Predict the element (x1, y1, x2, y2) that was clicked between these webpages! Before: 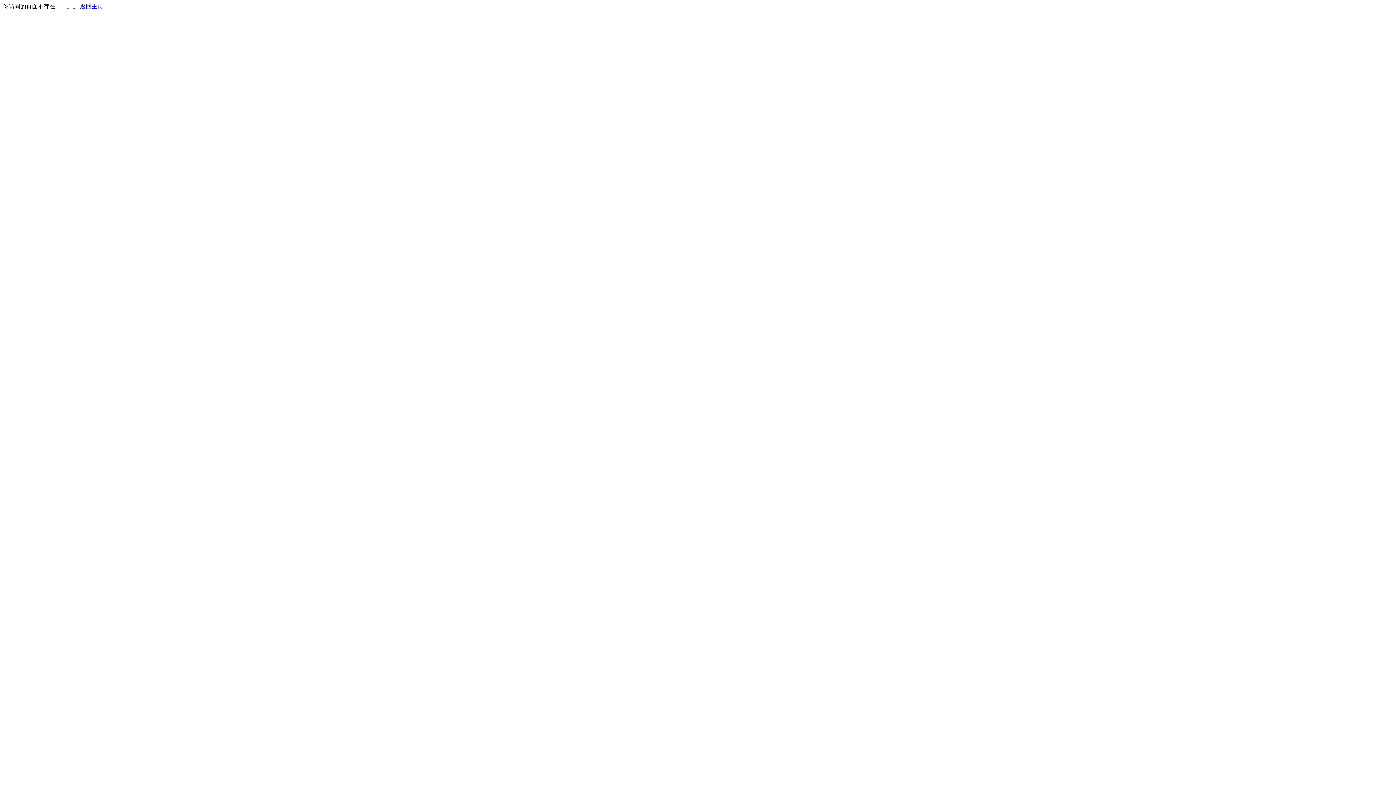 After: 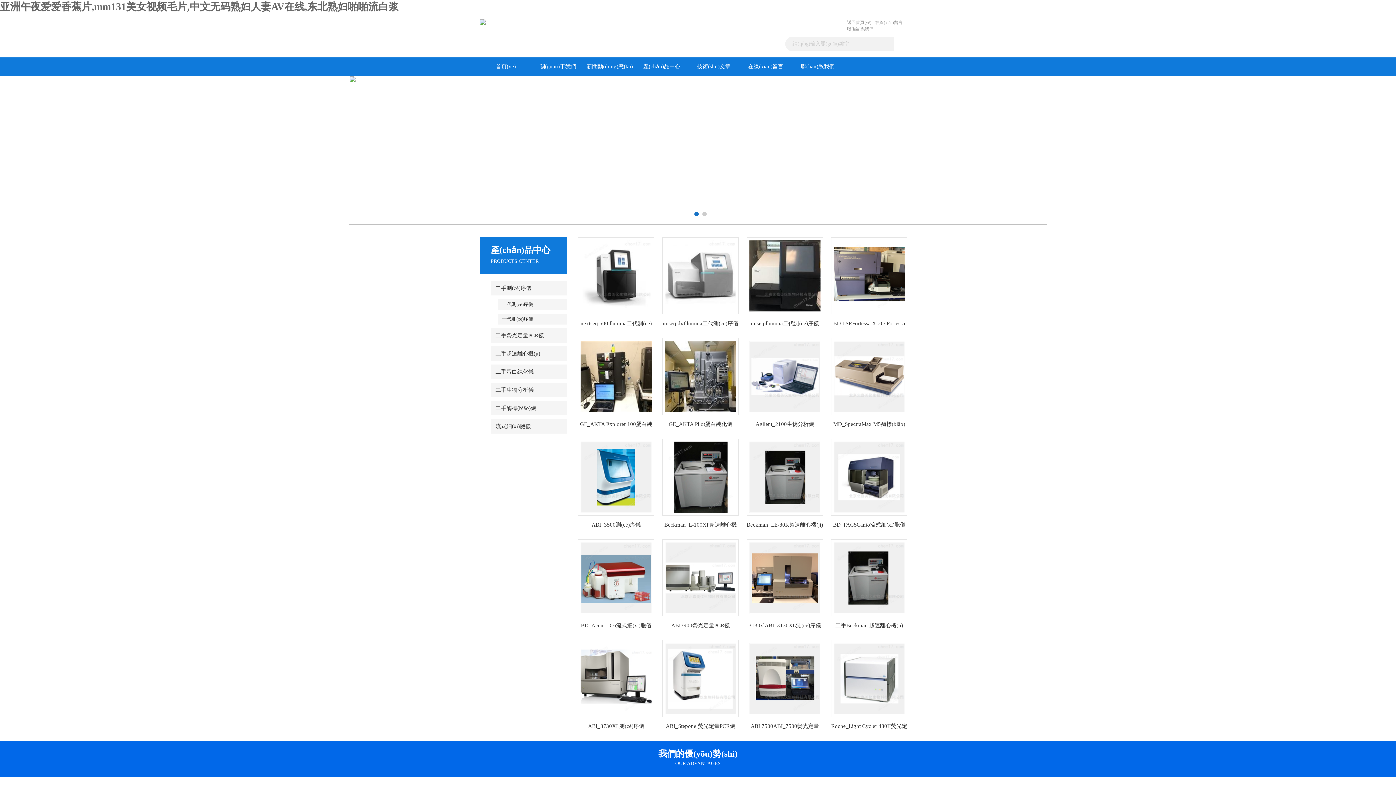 Action: bbox: (80, 3, 103, 9) label: 返回主页